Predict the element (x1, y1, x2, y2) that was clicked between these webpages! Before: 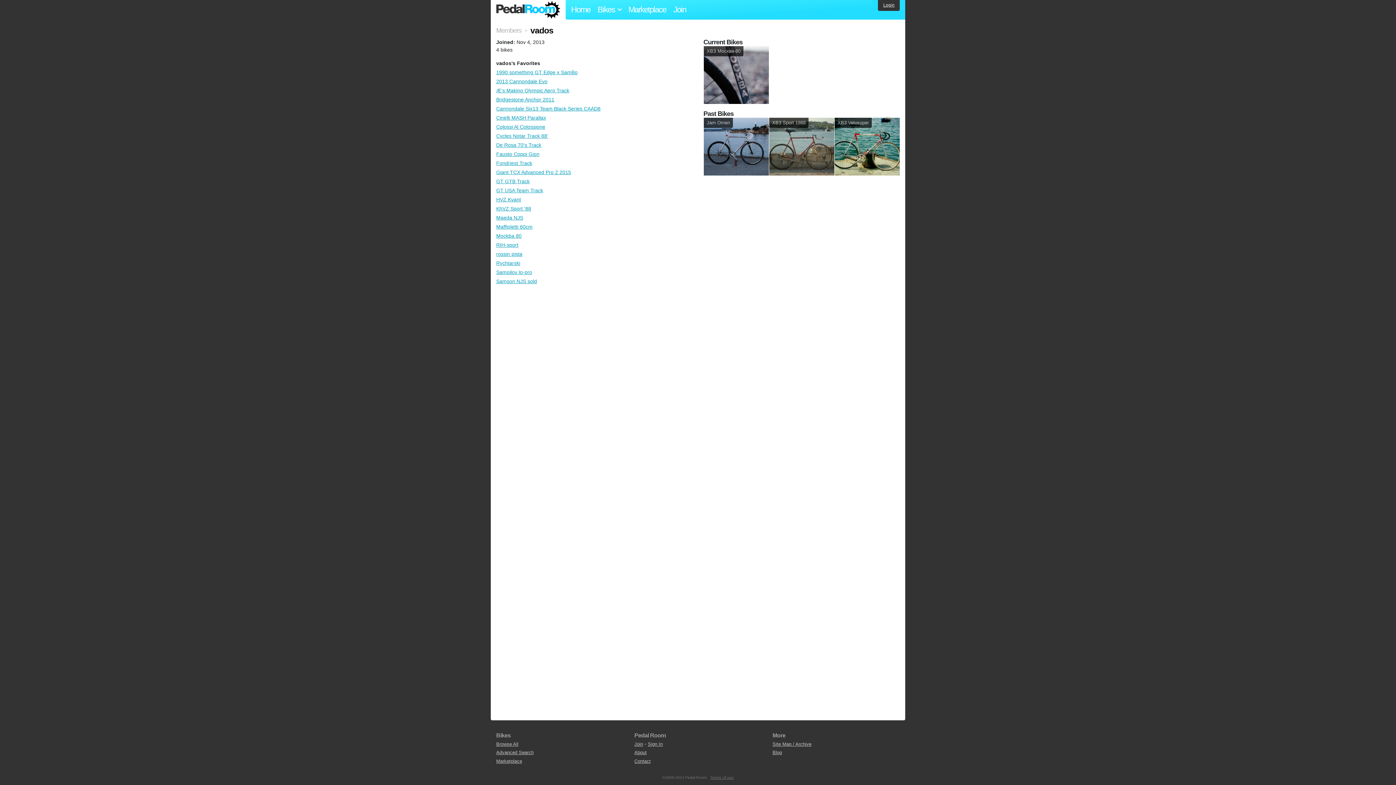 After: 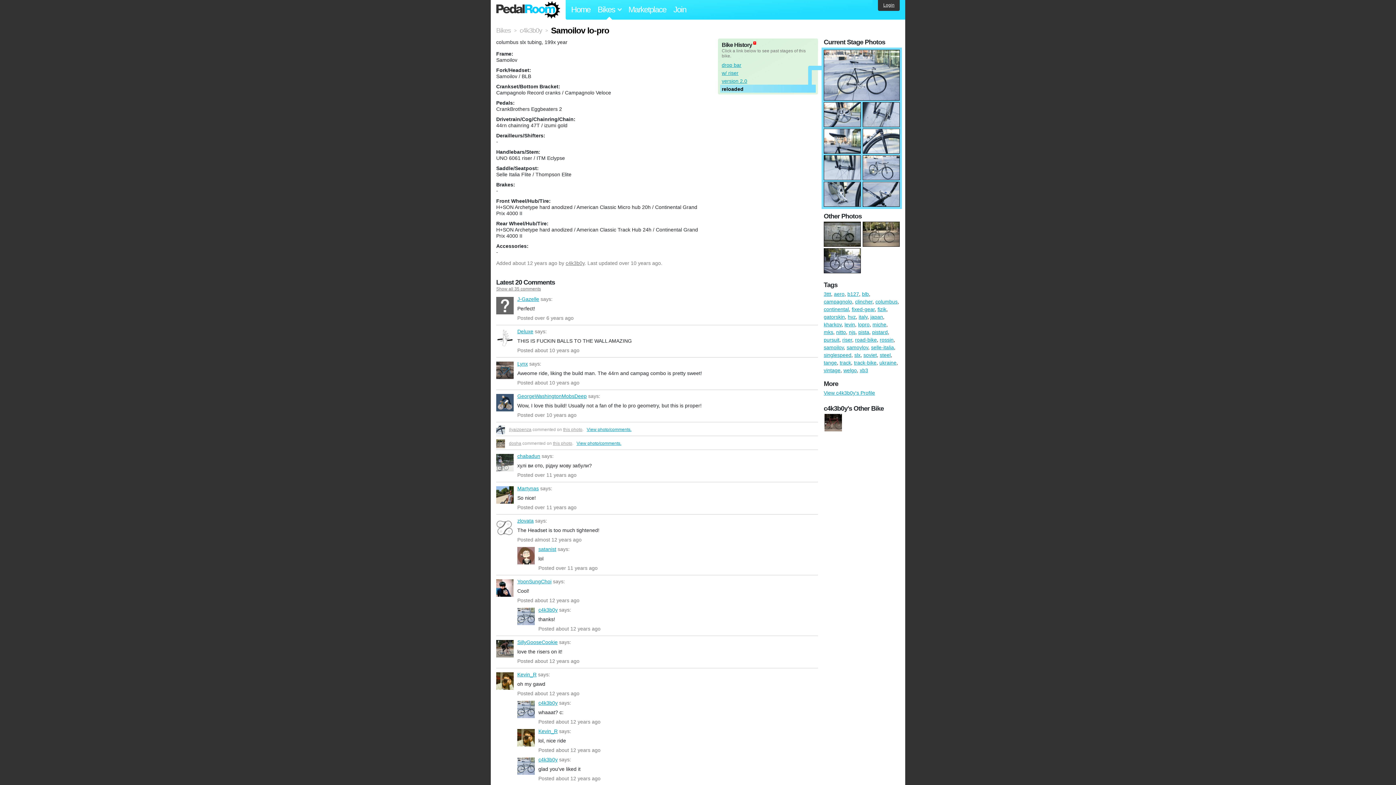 Action: bbox: (496, 269, 532, 275) label: Samoilov lo-pro